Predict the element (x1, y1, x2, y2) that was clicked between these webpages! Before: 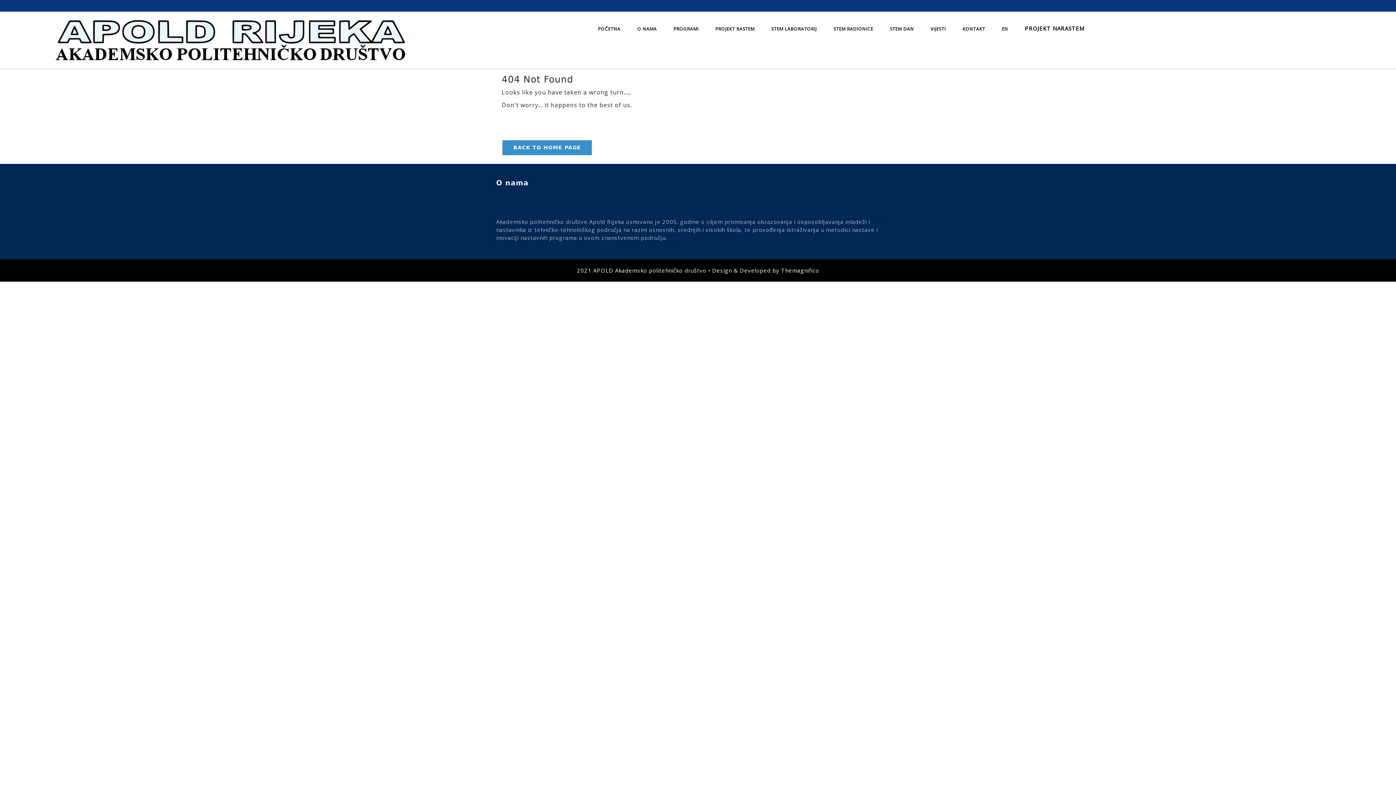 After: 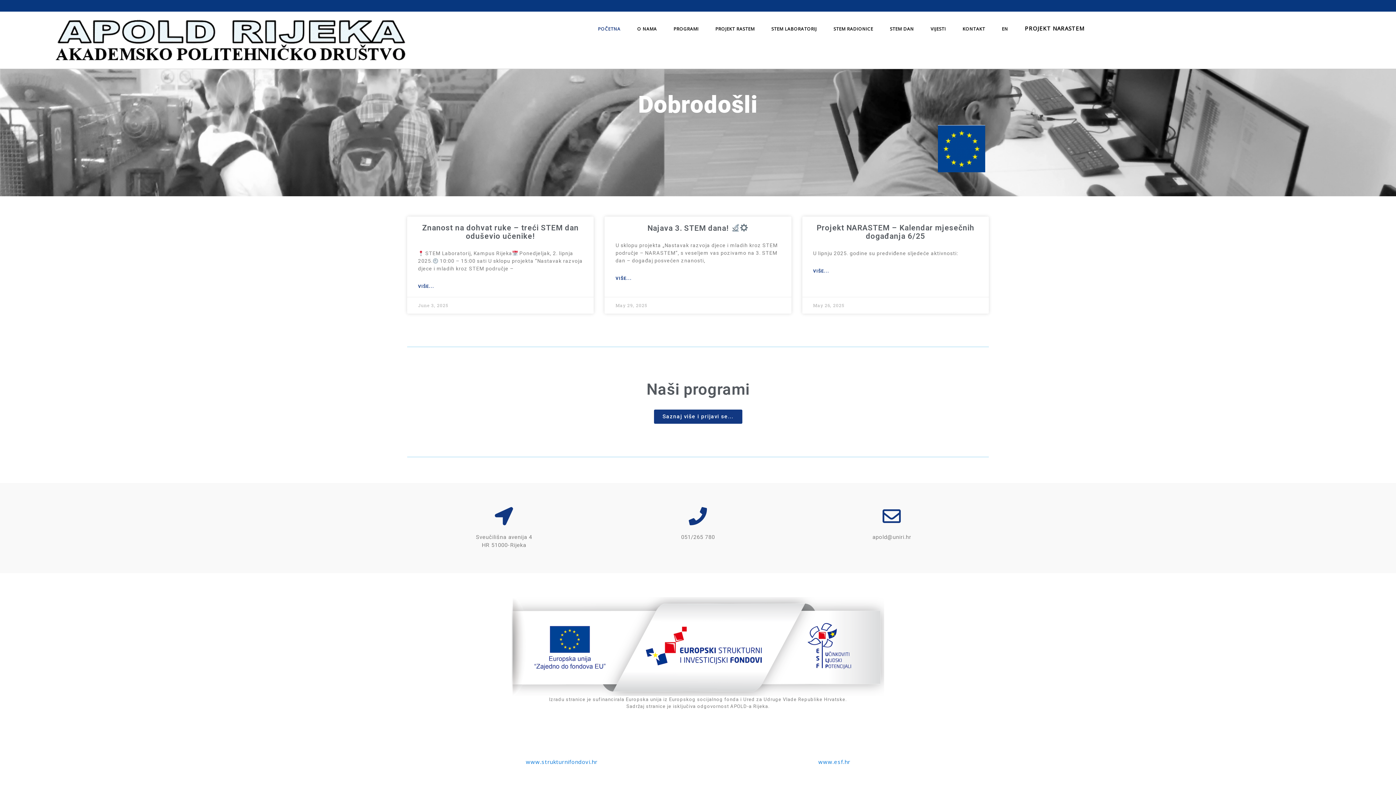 Action: label: BACK TO HOME PAGE bbox: (501, 139, 592, 156)